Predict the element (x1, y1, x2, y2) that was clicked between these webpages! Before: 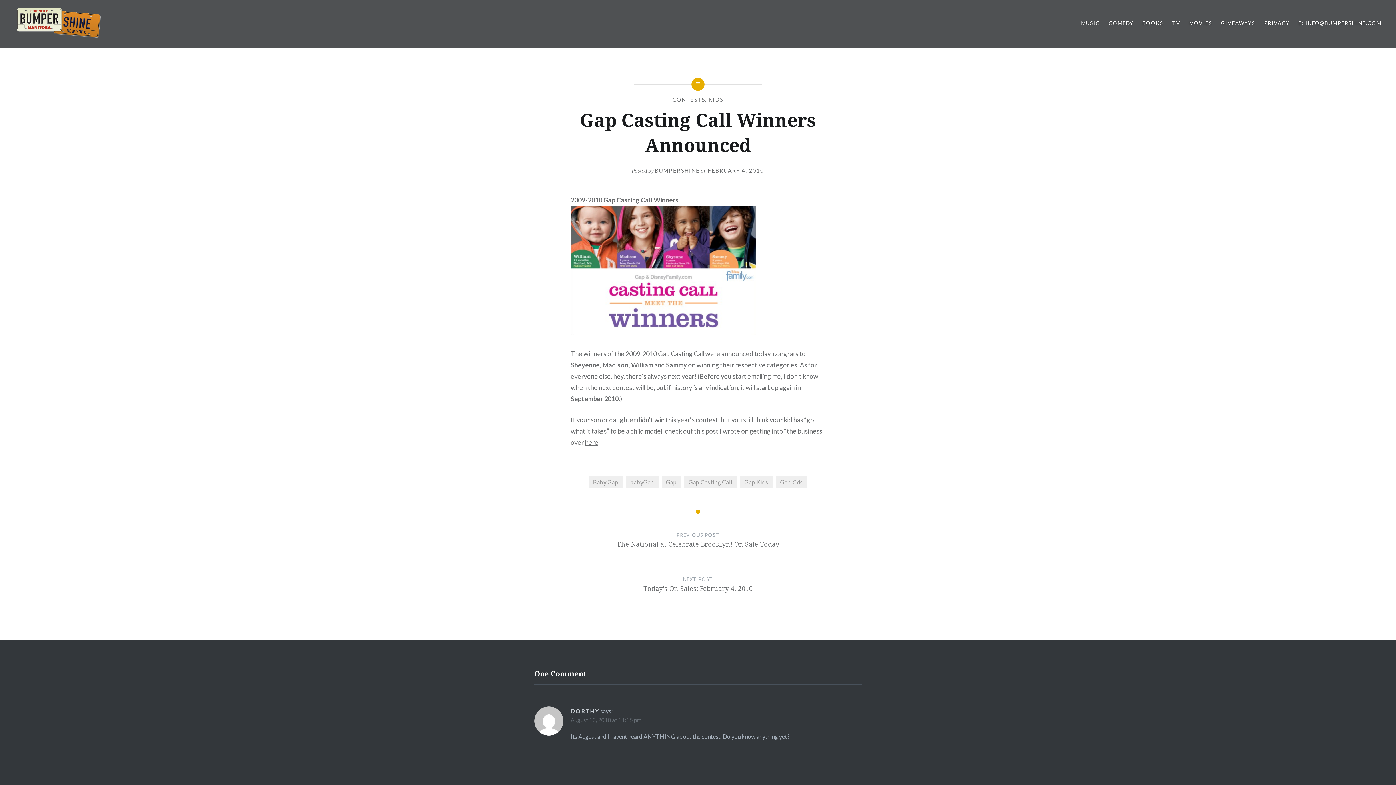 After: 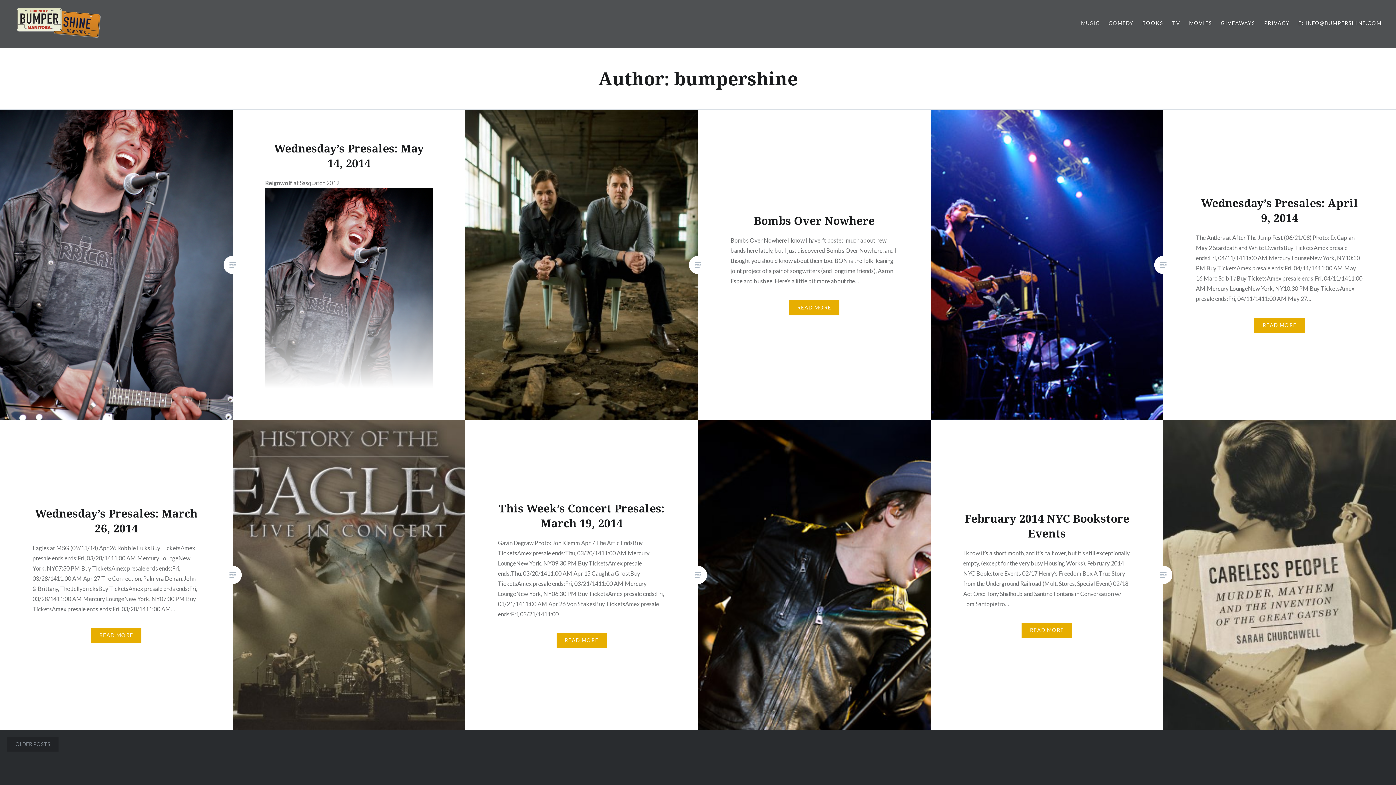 Action: bbox: (655, 167, 699, 173) label: BUMPERSHINE